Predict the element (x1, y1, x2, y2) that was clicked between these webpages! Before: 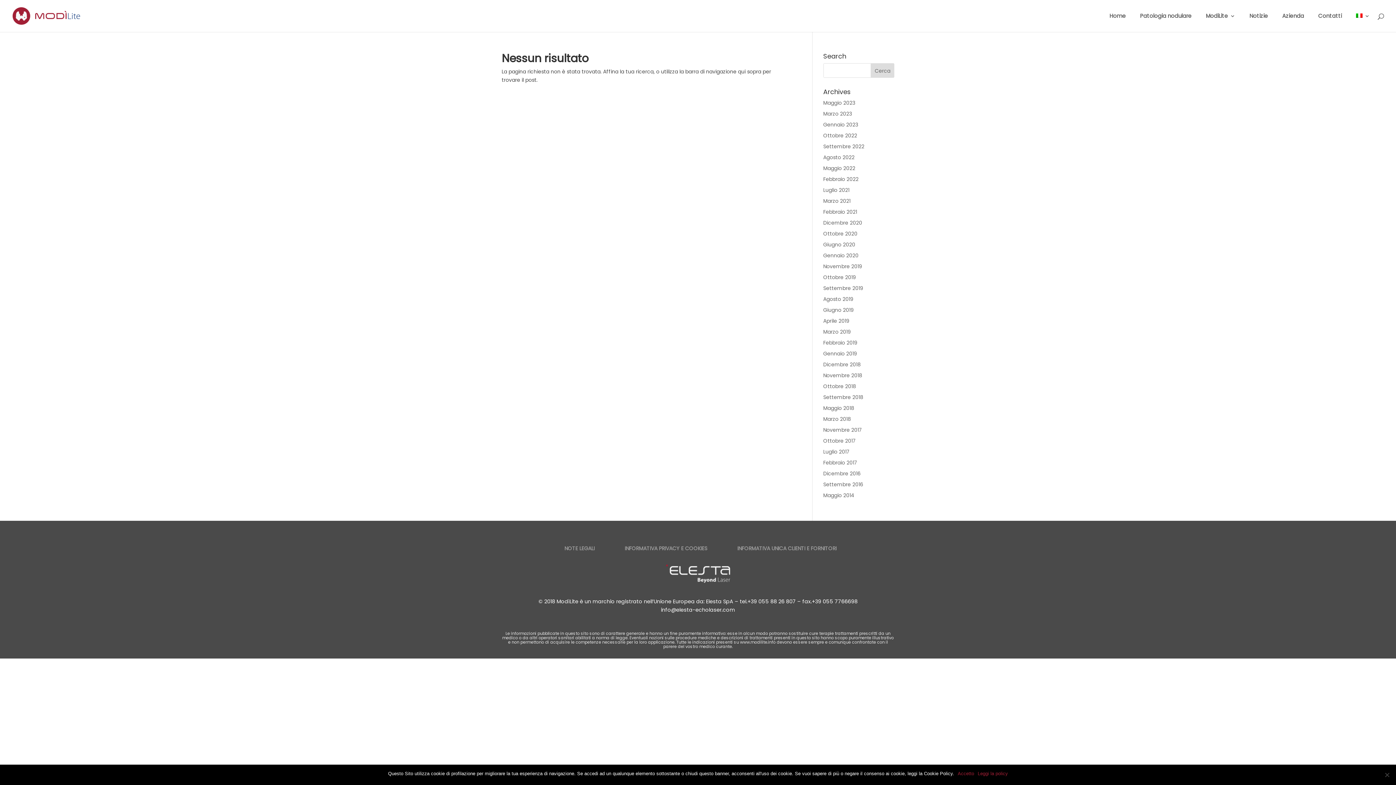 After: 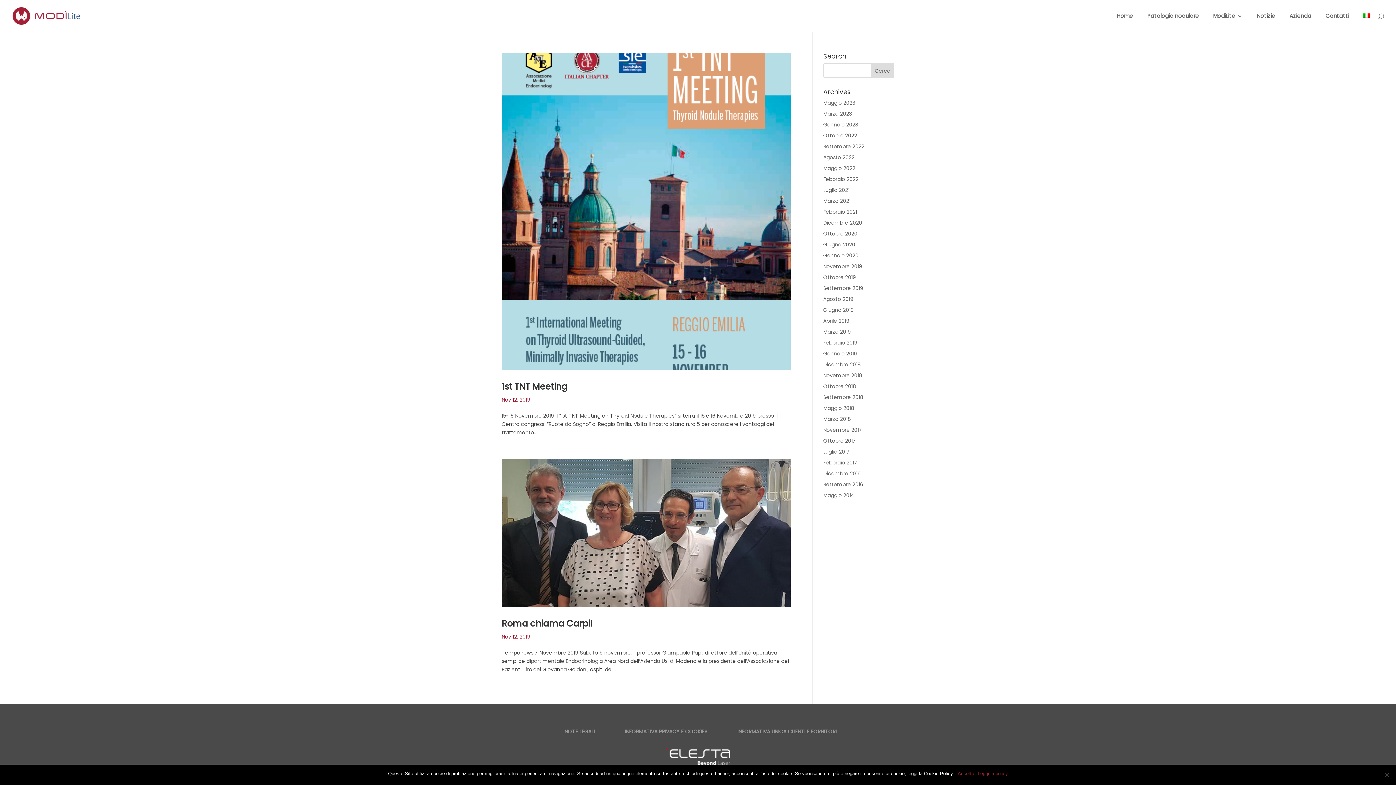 Action: label: Novembre 2019 bbox: (823, 262, 862, 270)